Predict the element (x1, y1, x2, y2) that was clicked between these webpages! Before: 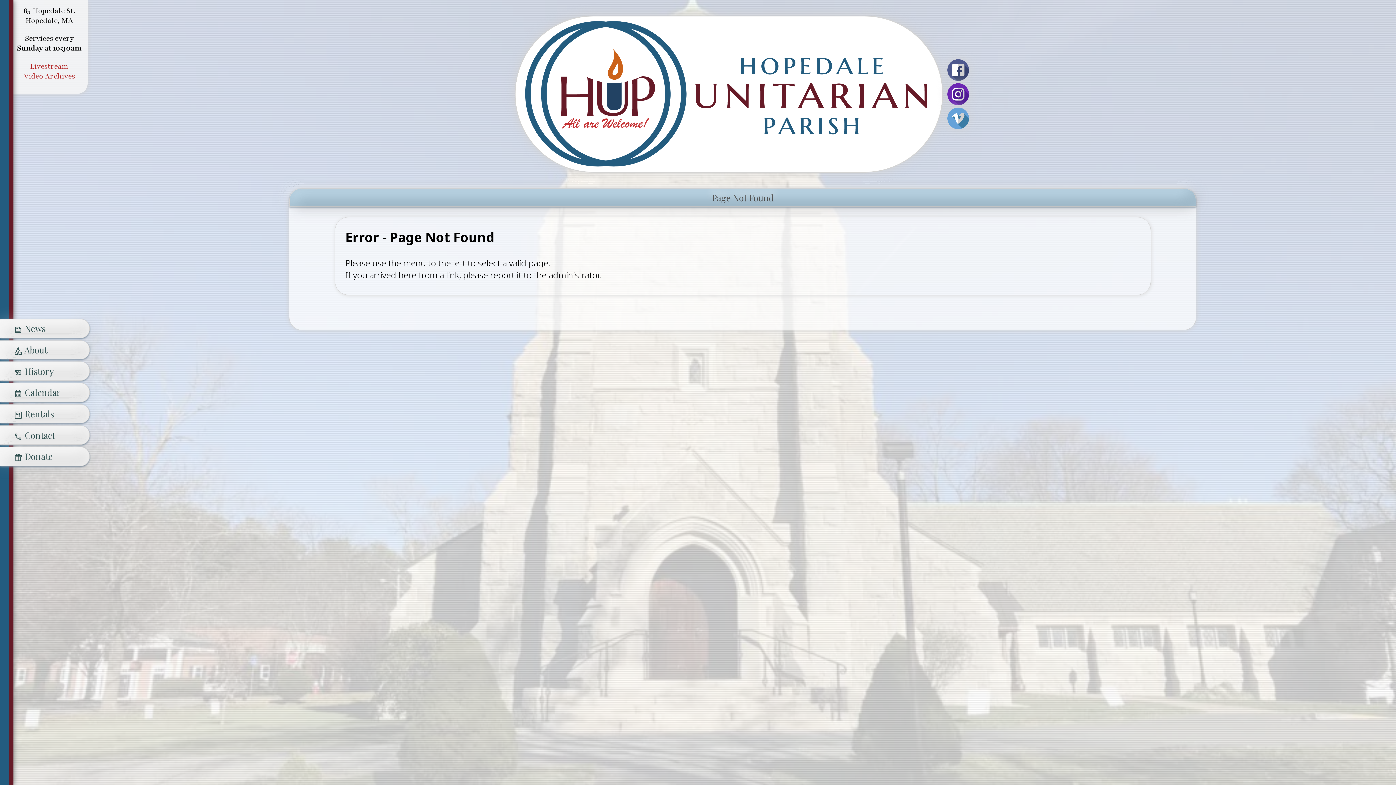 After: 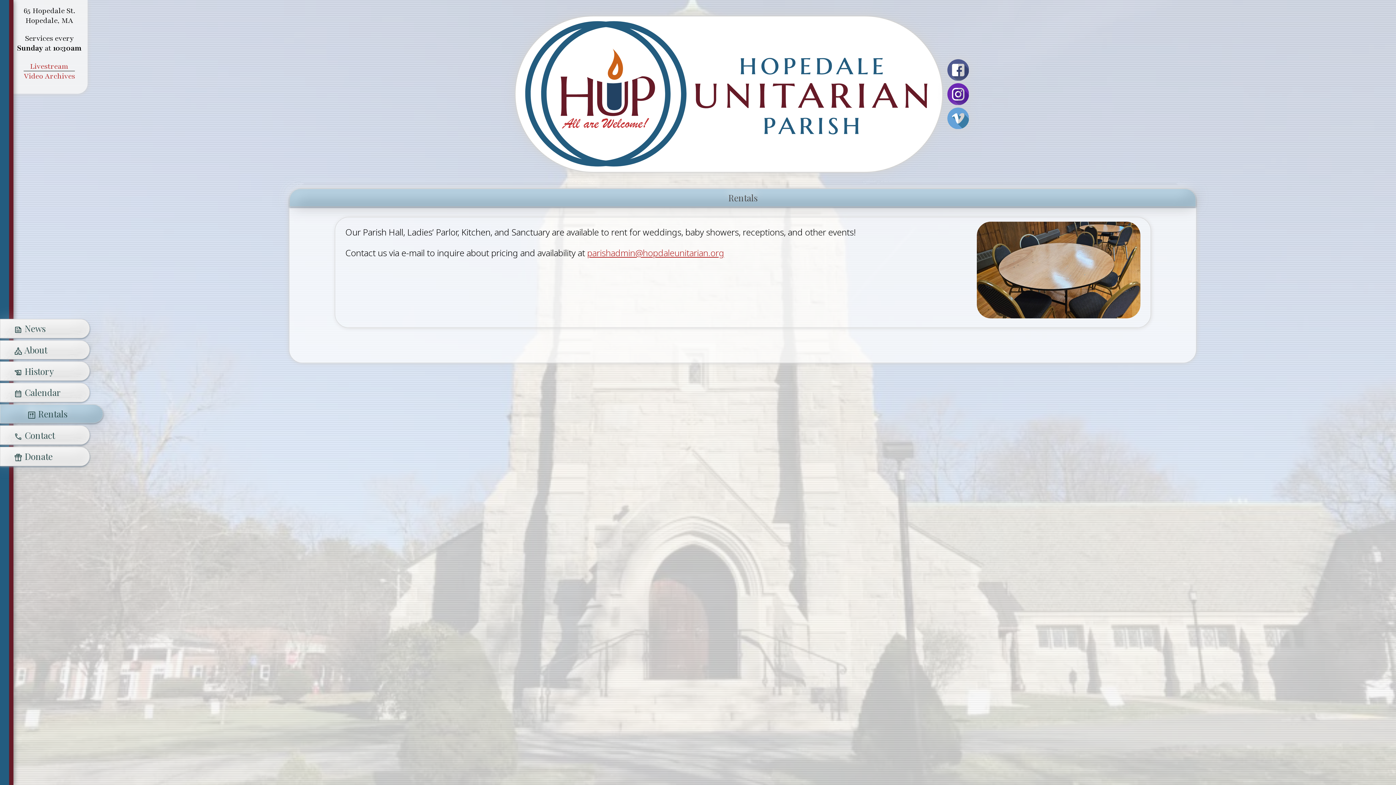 Action: bbox: (0, 404, 89, 423) label: dining Rentals